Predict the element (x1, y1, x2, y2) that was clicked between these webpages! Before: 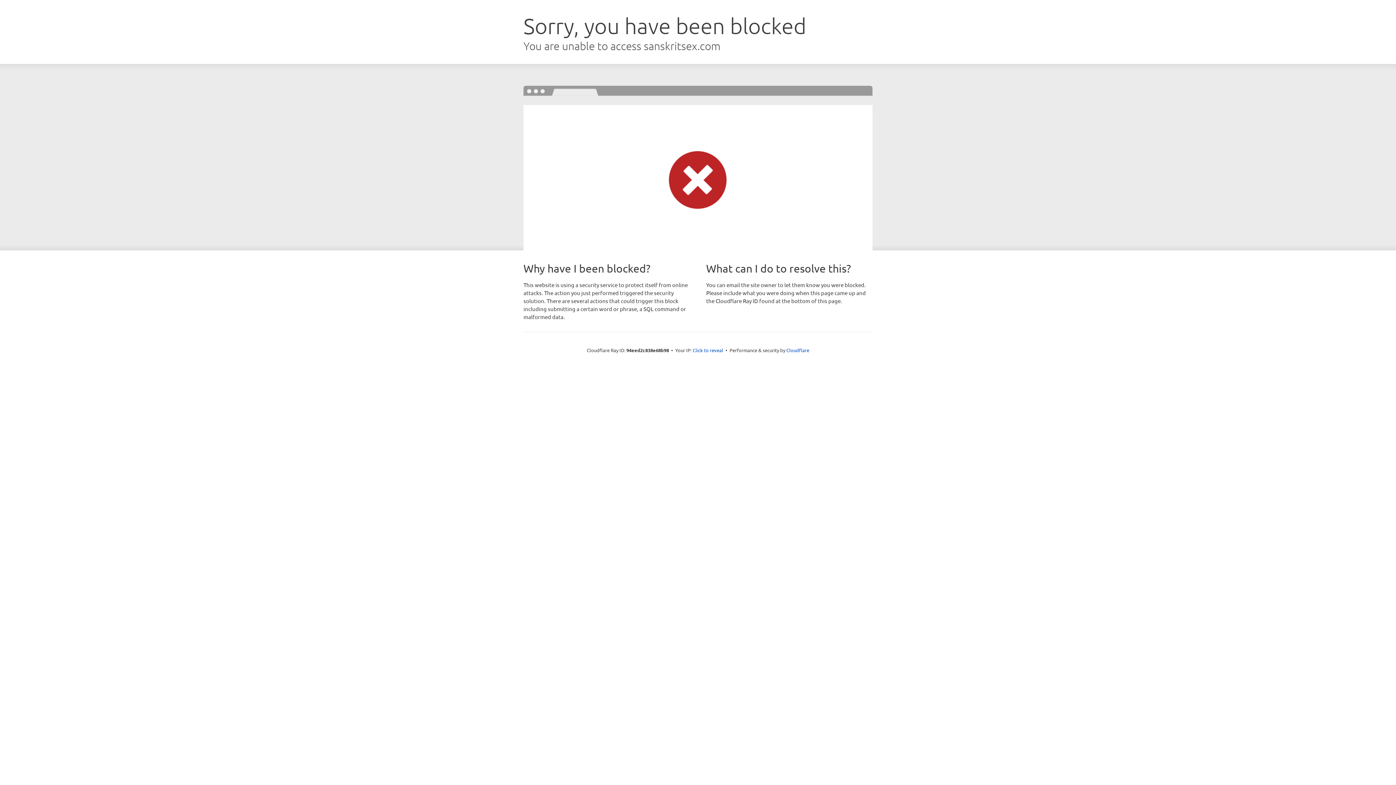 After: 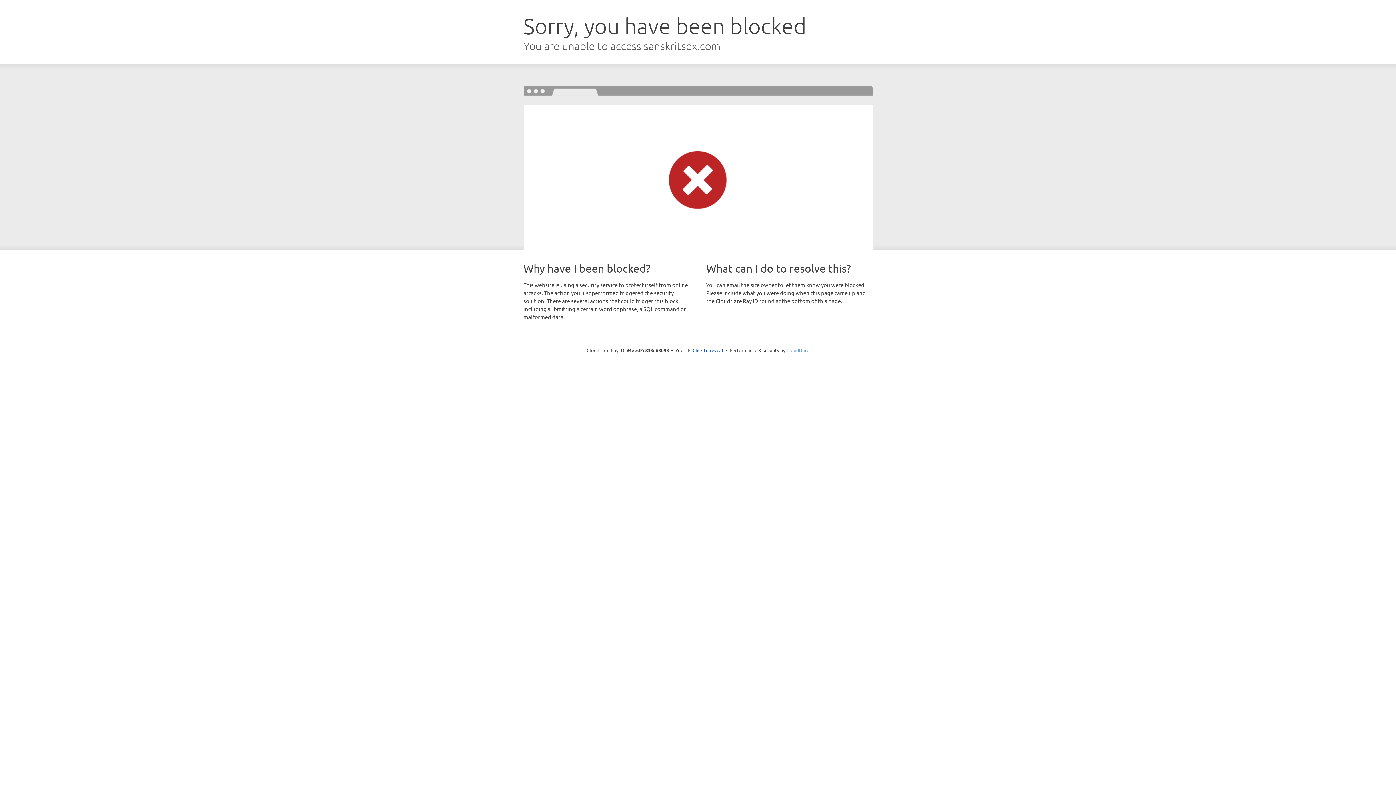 Action: label: Cloudflare bbox: (786, 347, 809, 353)